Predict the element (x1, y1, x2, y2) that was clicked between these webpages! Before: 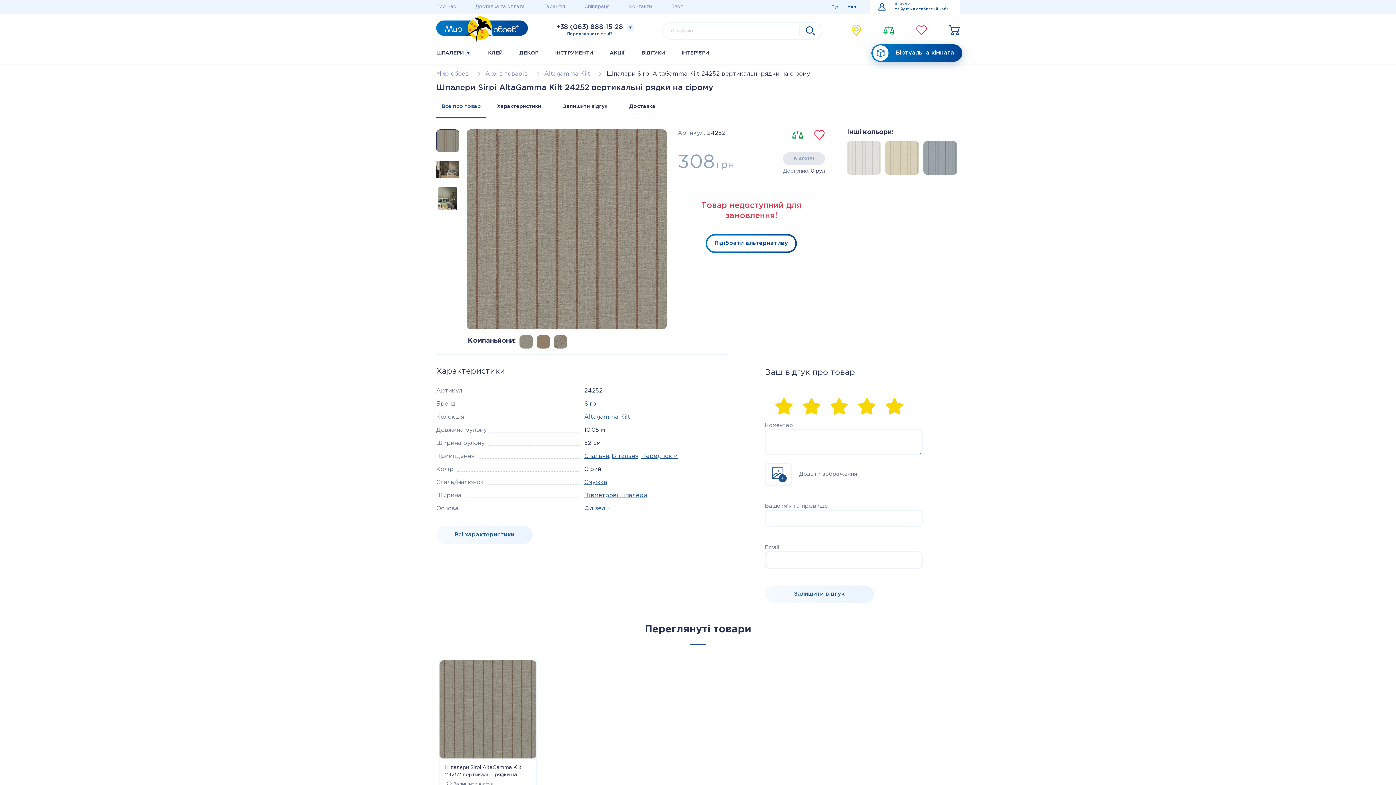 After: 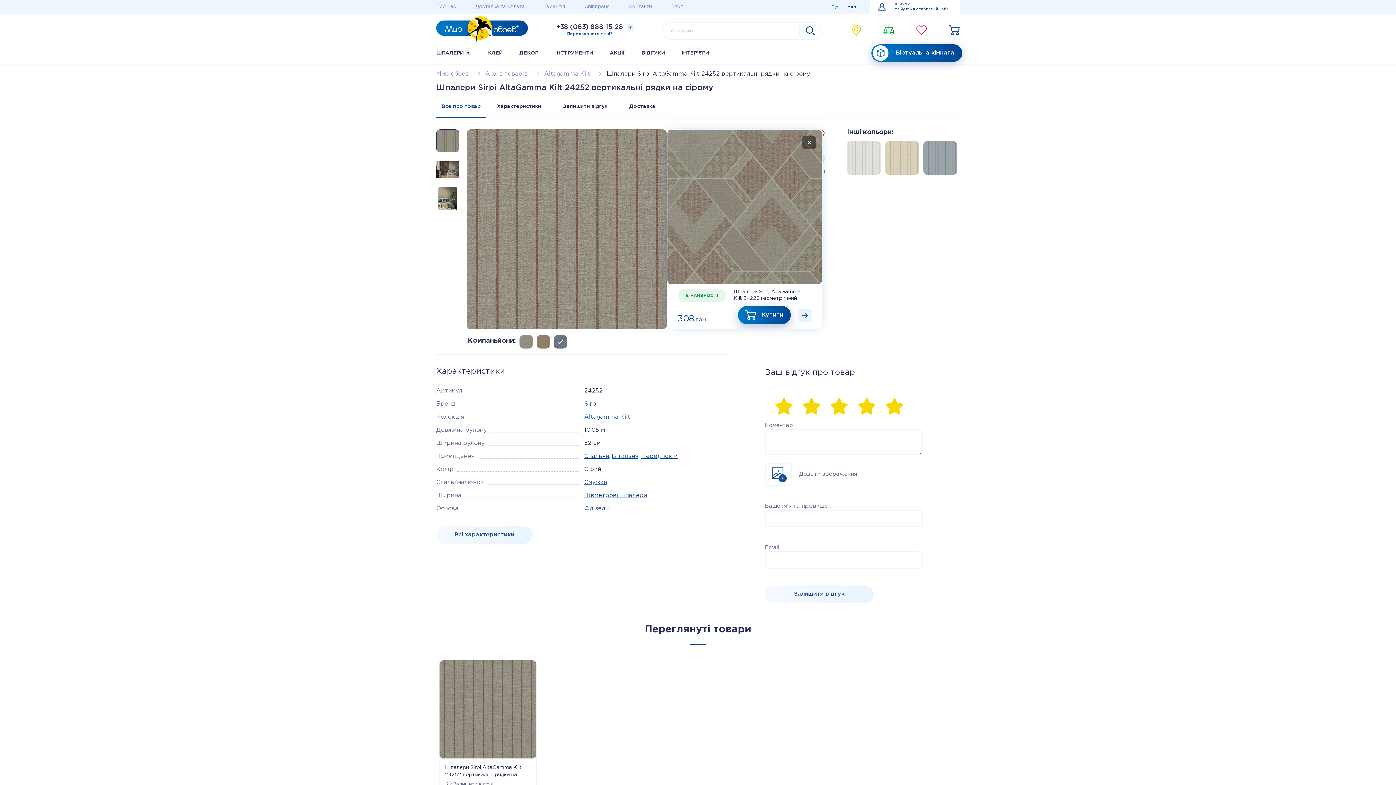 Action: bbox: (553, 335, 567, 348)